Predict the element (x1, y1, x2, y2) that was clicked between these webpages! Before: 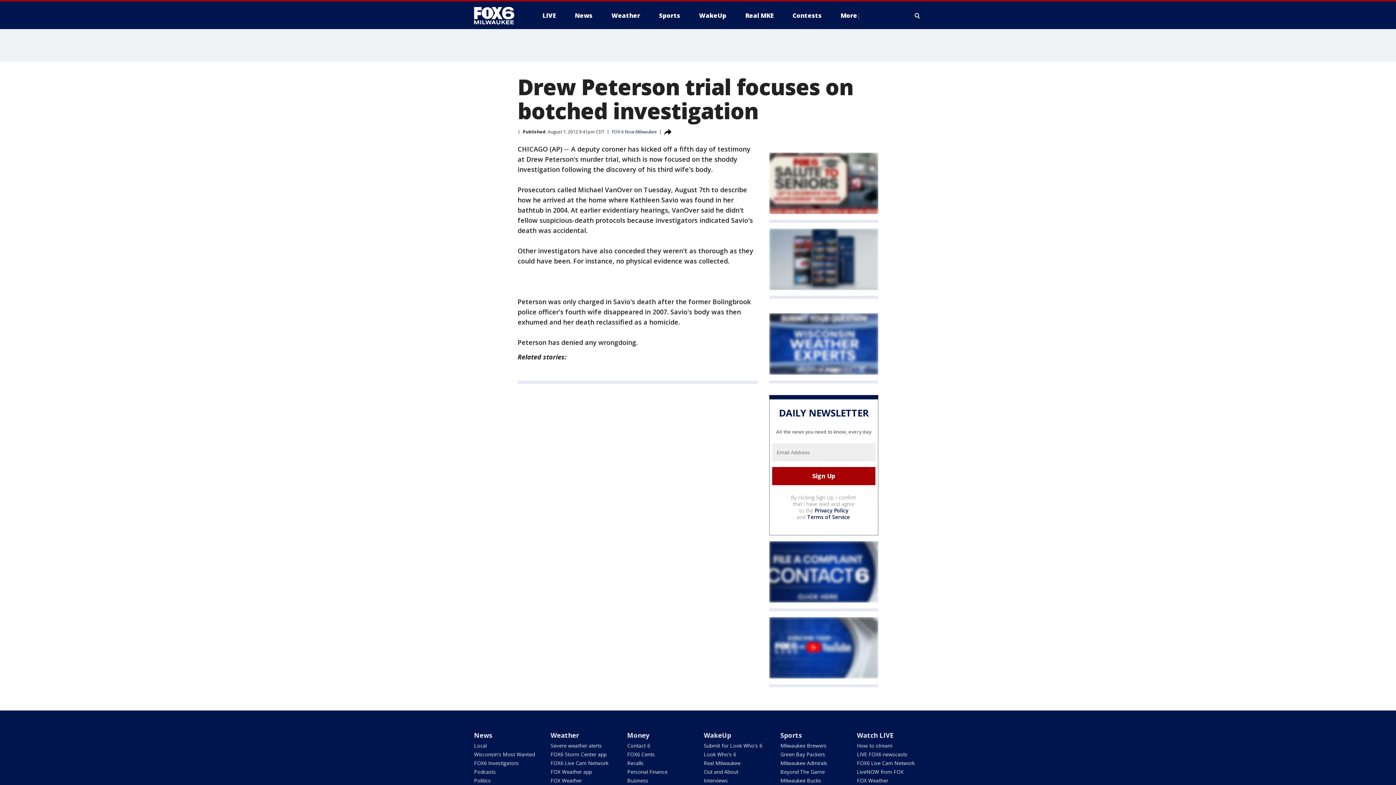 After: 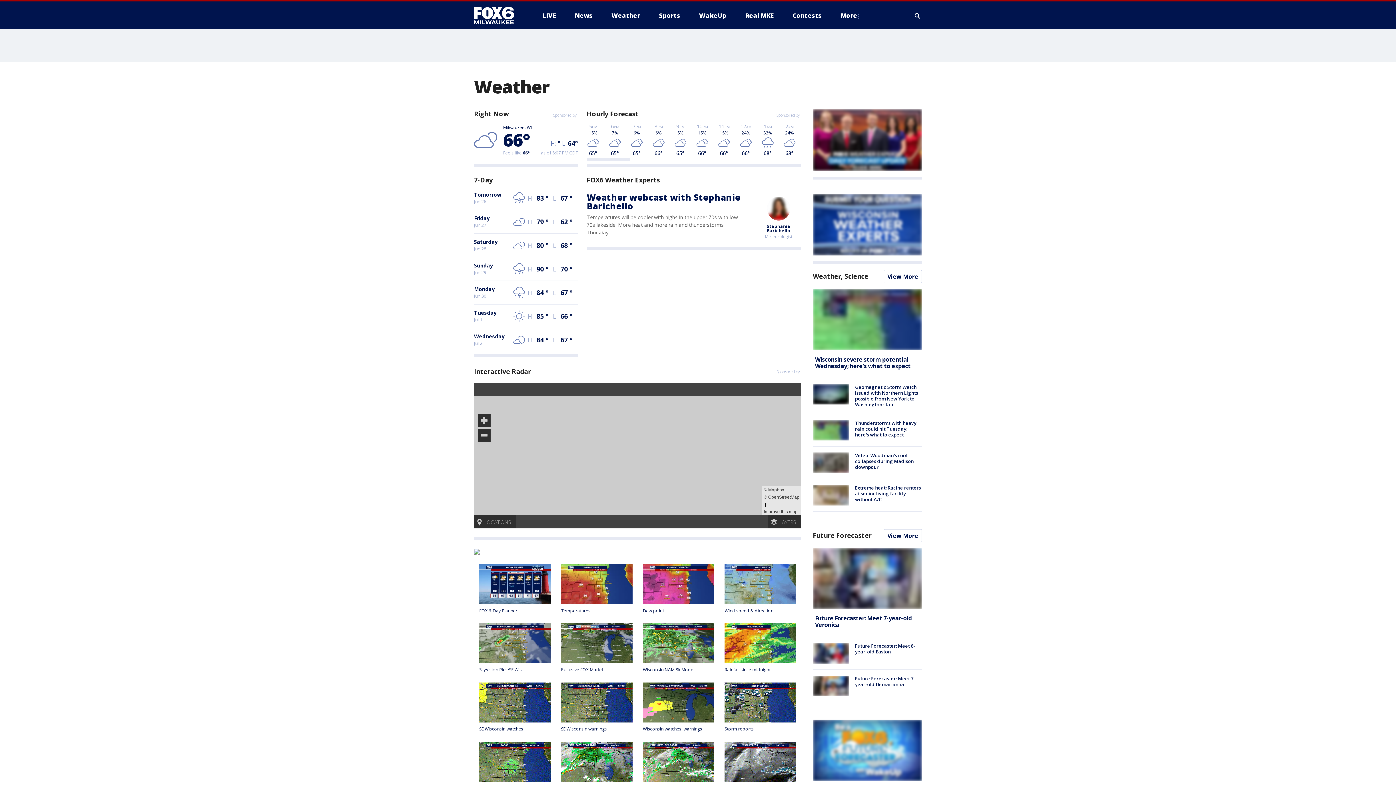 Action: label: Weather bbox: (605, 9, 646, 21)